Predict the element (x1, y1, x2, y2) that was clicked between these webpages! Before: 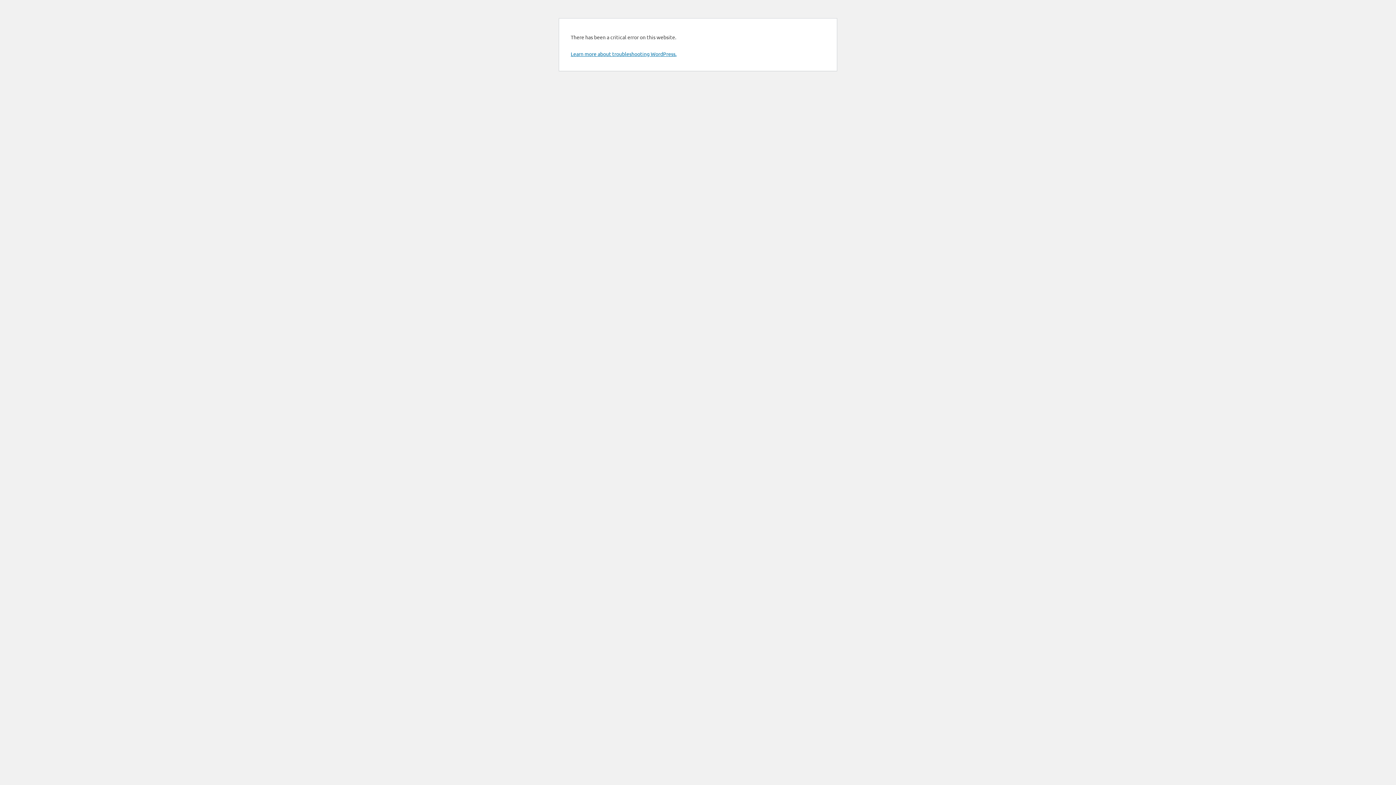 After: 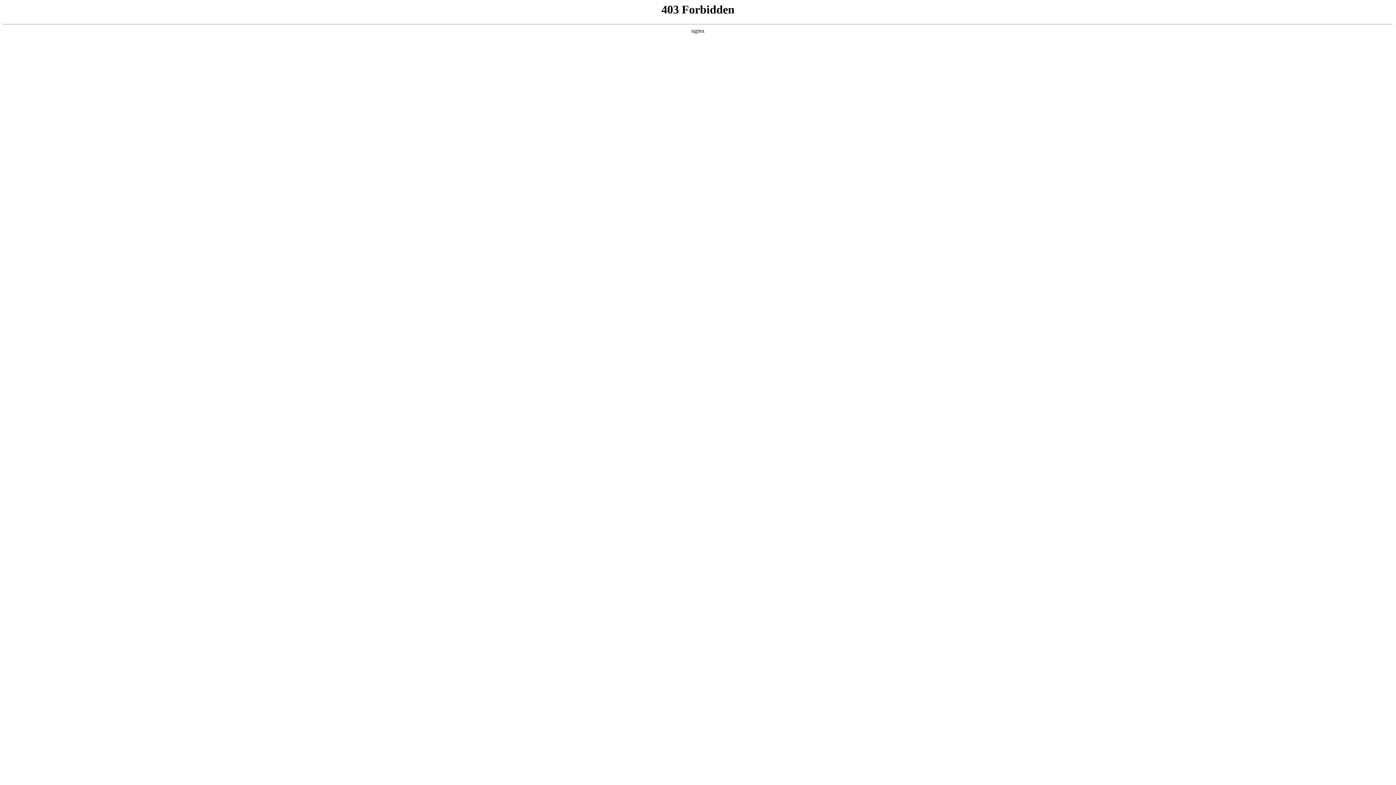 Action: bbox: (570, 50, 676, 57) label: Learn more about troubleshooting WordPress.